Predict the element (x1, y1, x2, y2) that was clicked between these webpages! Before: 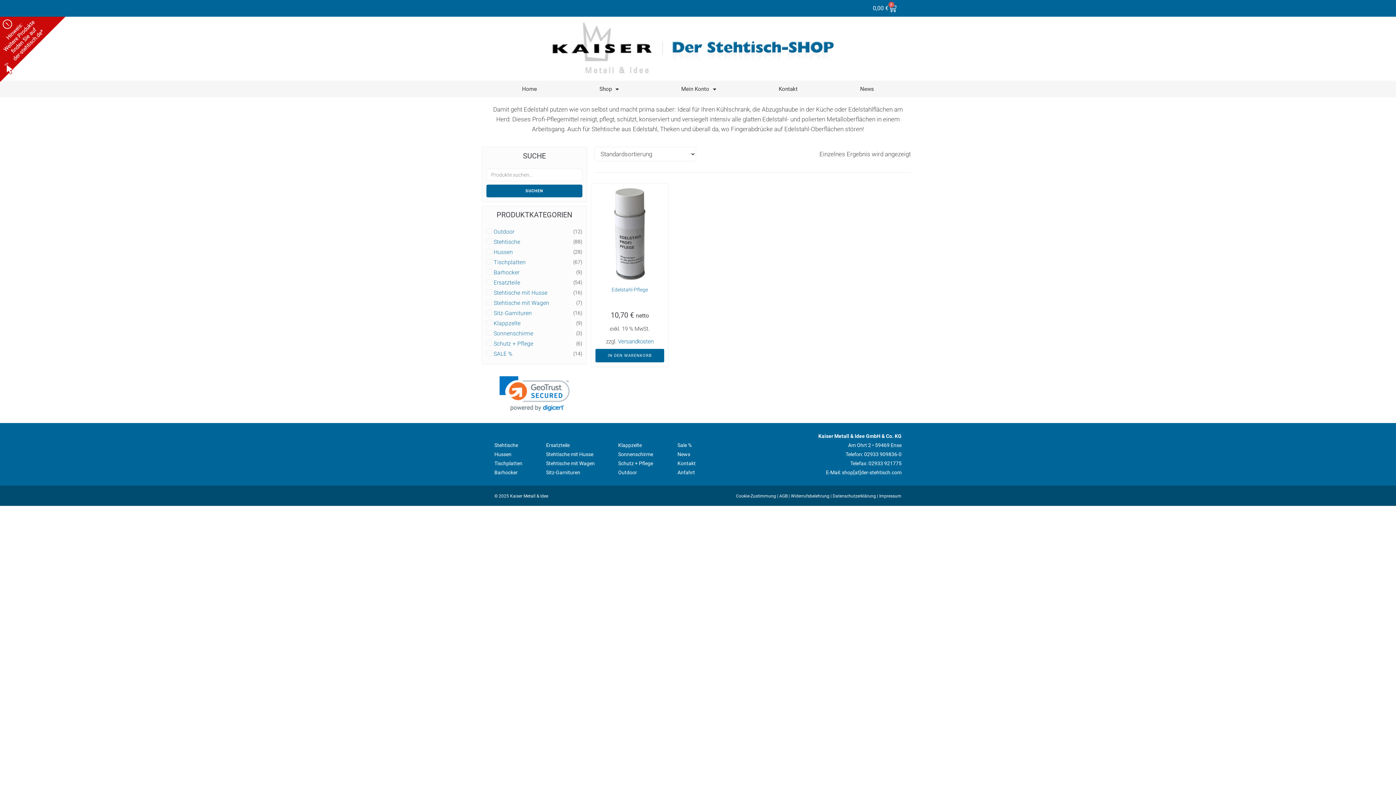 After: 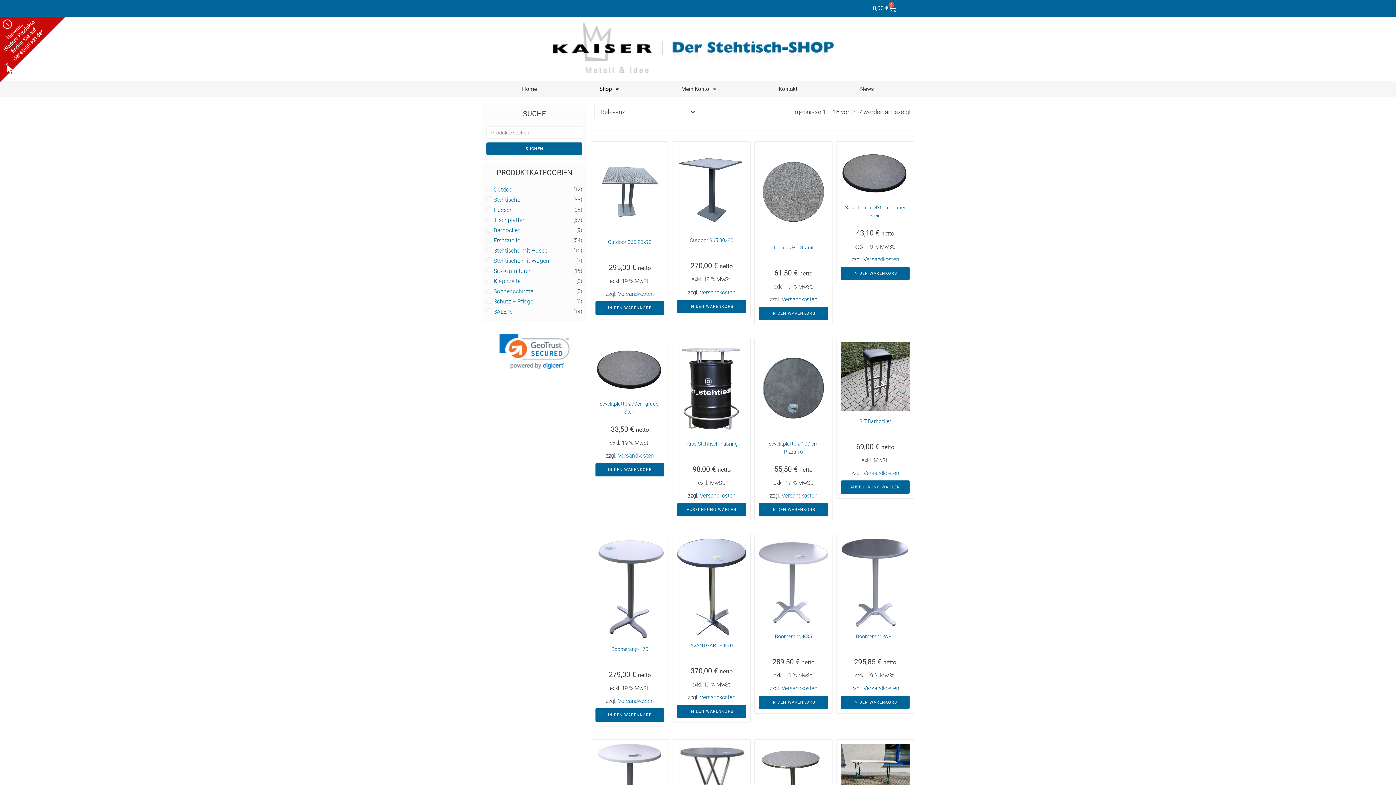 Action: label: SUCHEN bbox: (486, 184, 582, 197)